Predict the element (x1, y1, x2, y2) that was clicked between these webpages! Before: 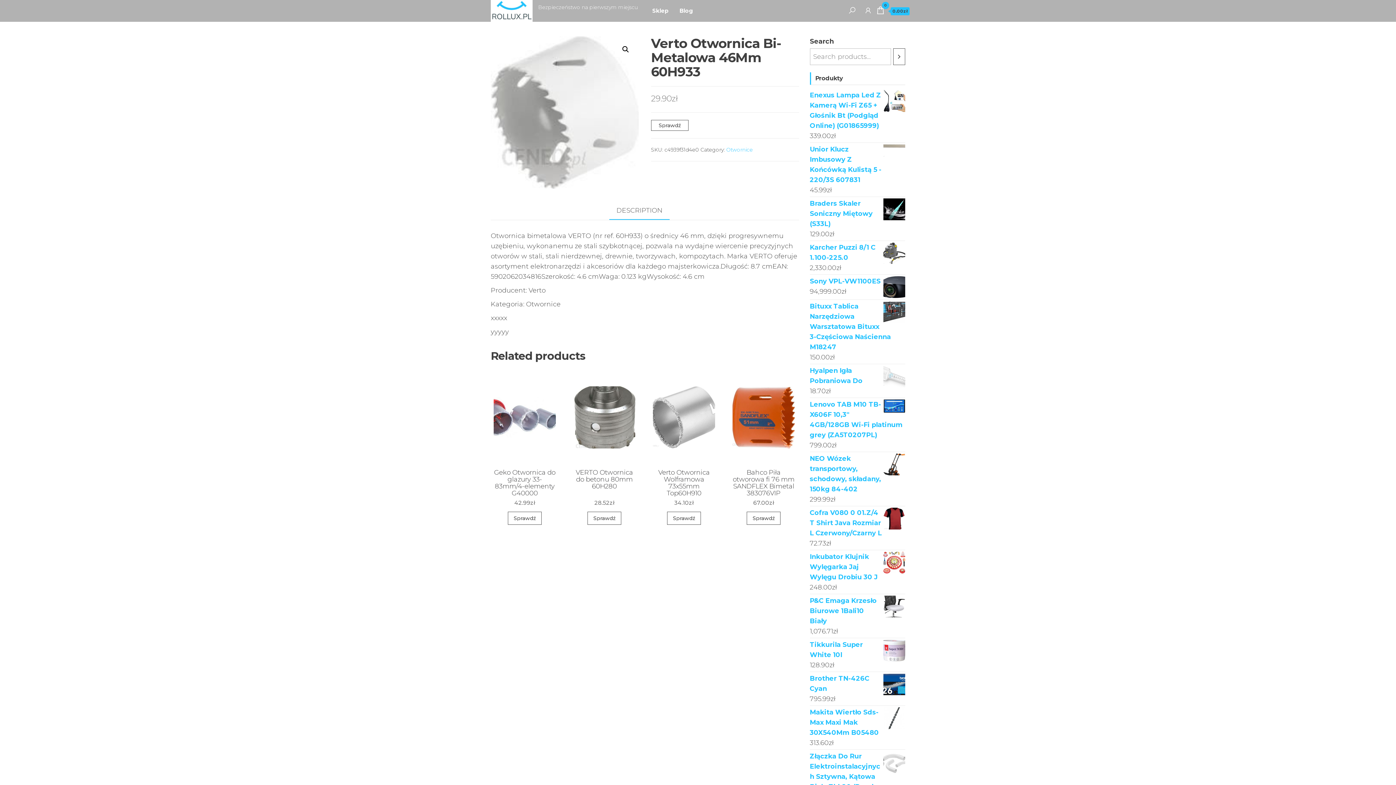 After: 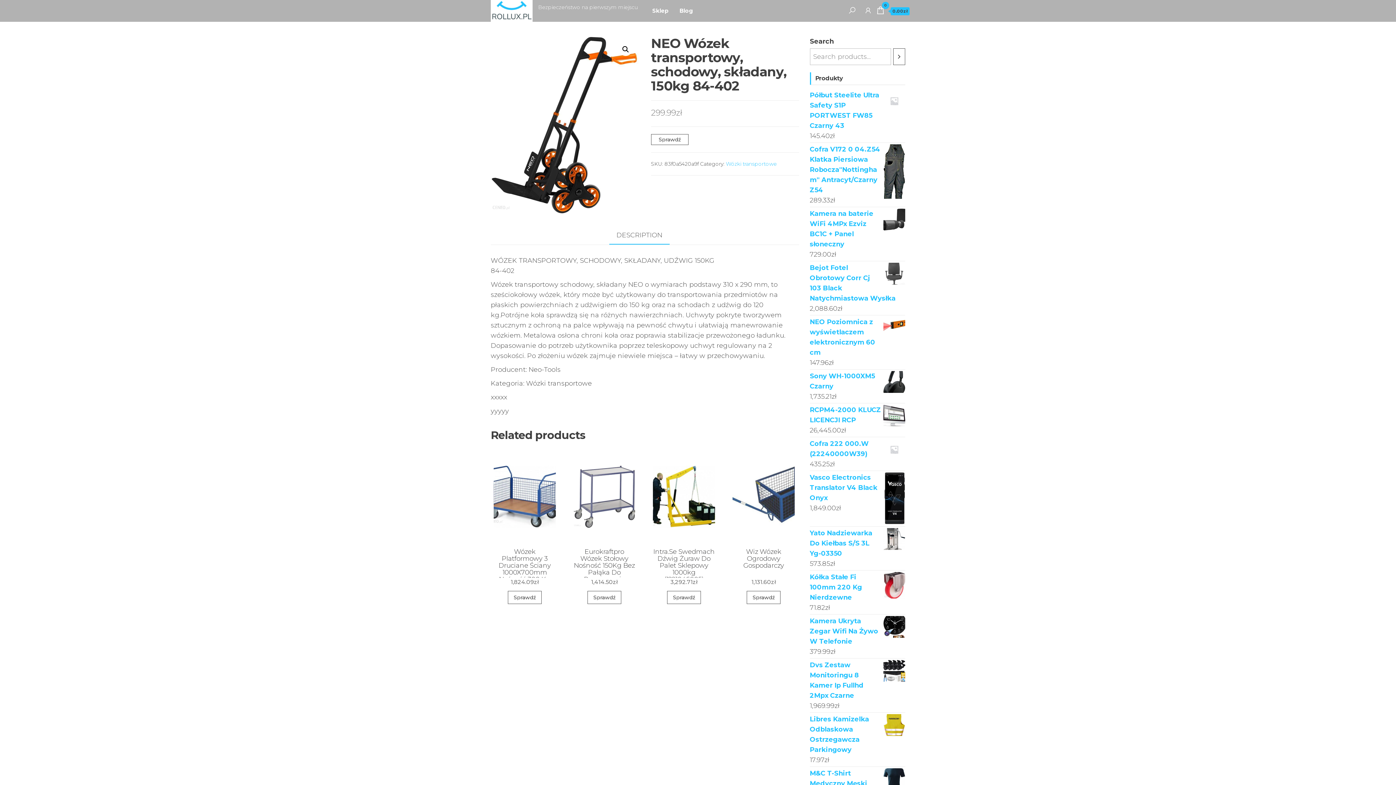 Action: label: NEO Wózek transportowy, schodowy, składany, 150kg 84-402 bbox: (810, 453, 905, 494)